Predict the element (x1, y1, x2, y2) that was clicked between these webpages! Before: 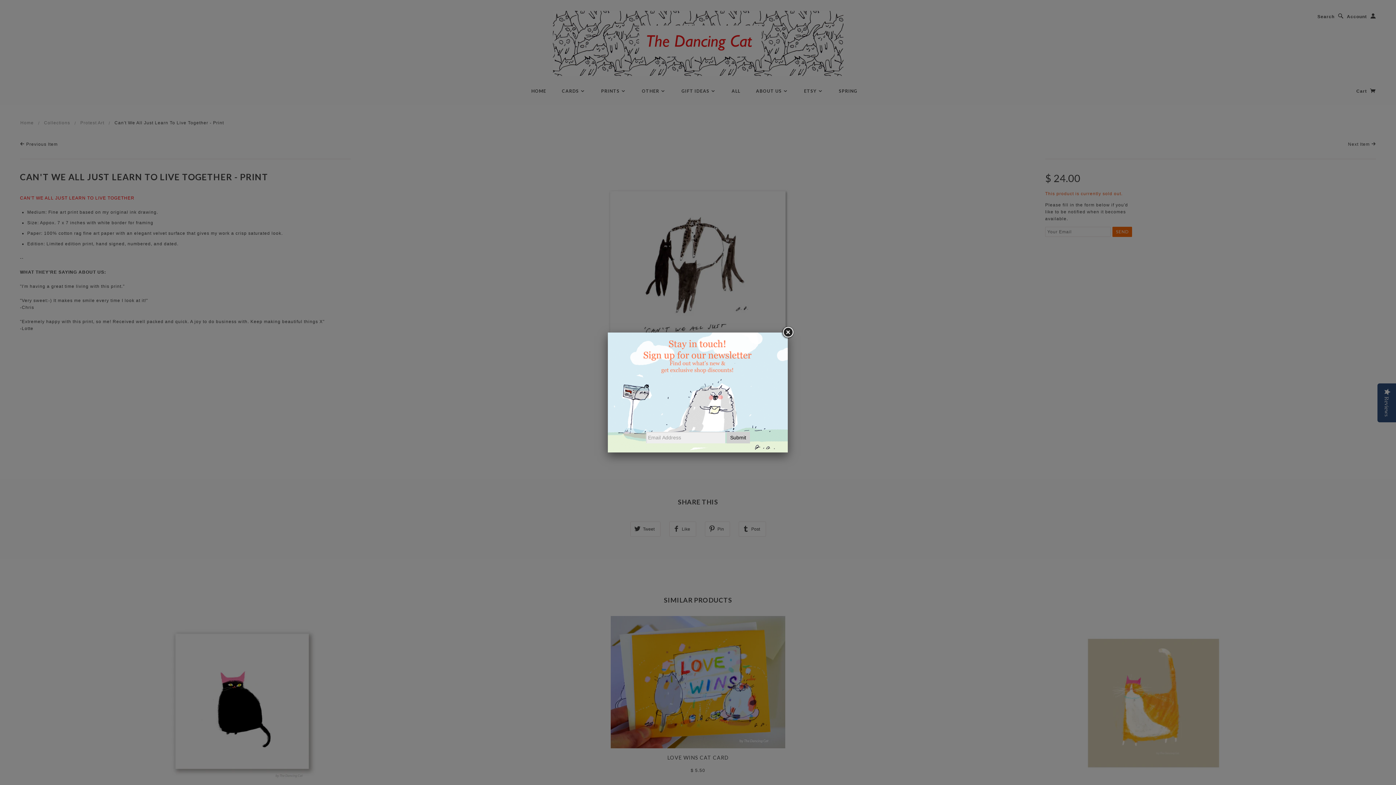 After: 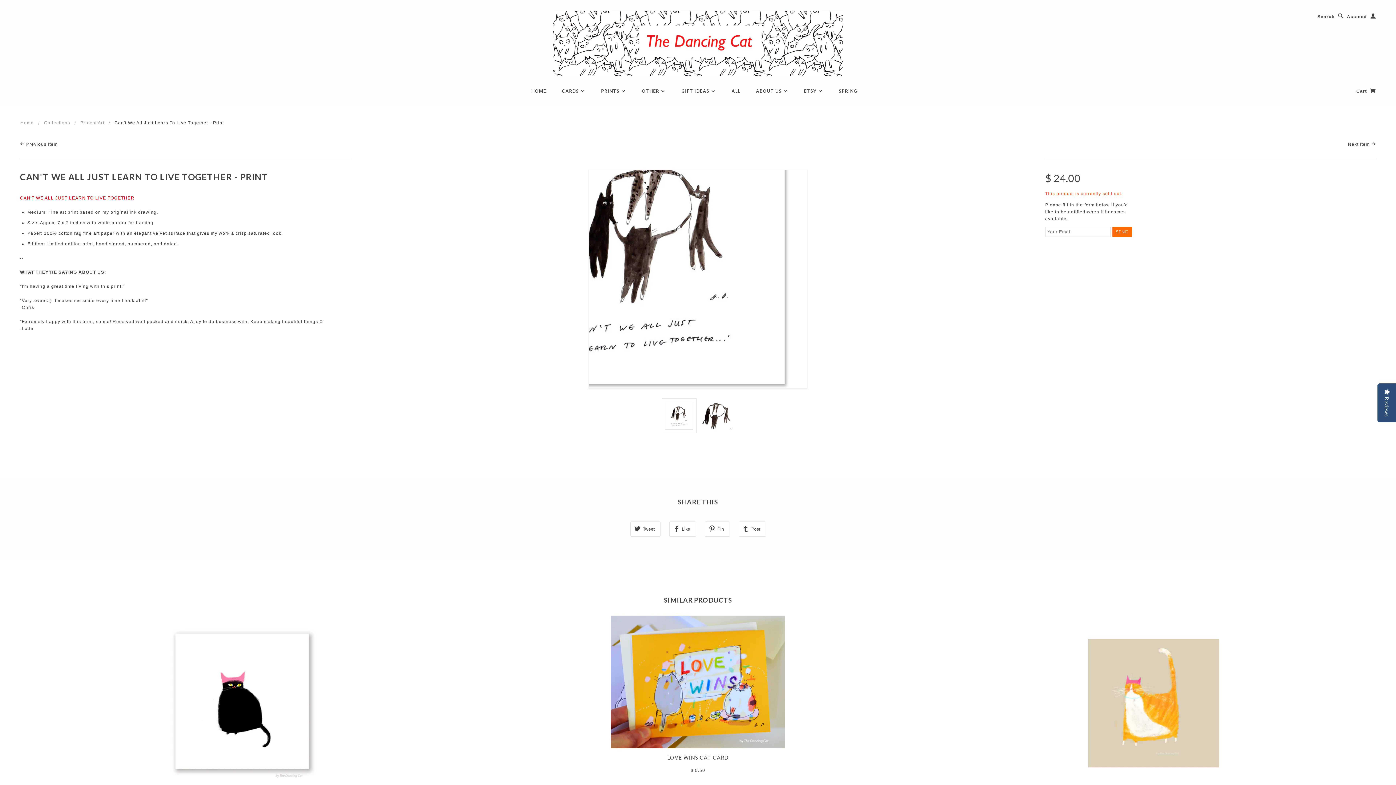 Action: bbox: (781, 326, 794, 339)